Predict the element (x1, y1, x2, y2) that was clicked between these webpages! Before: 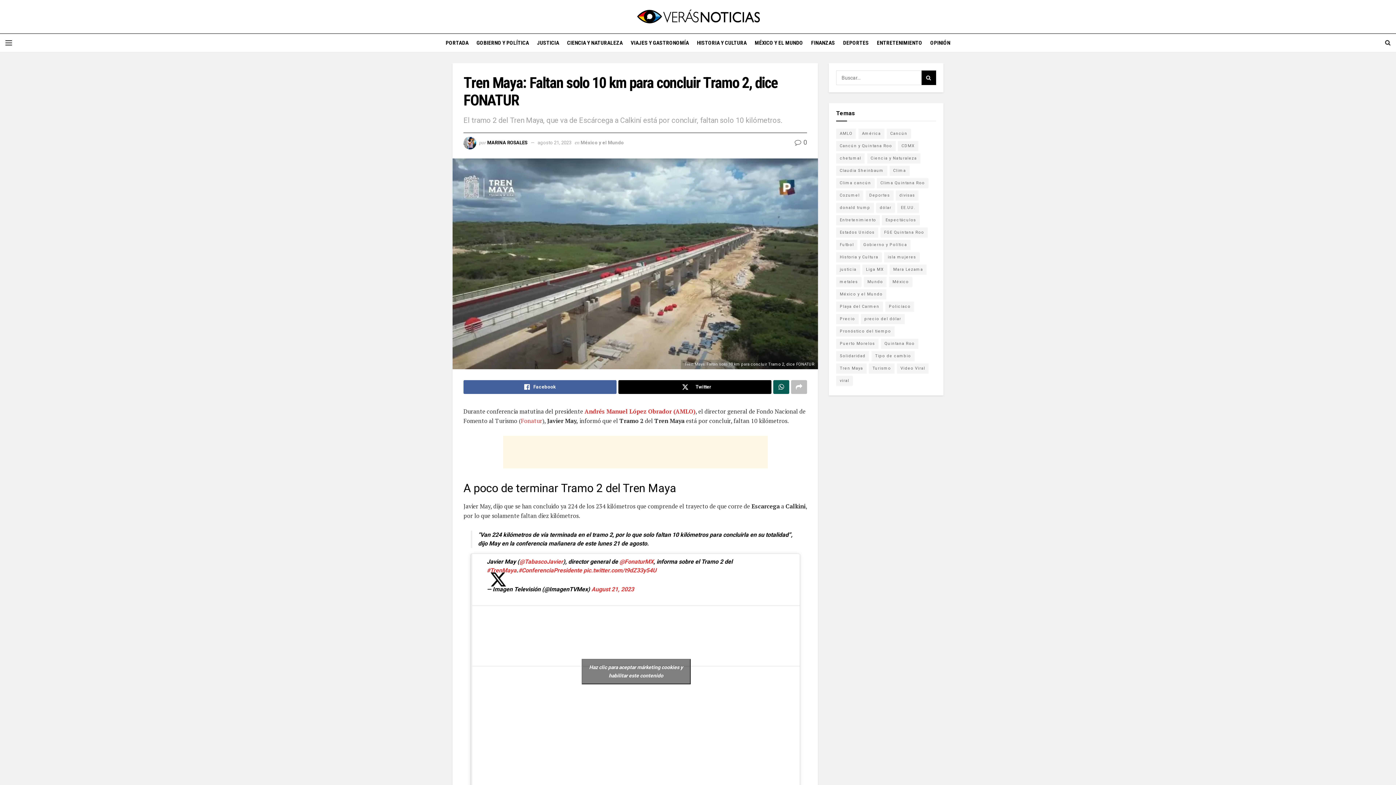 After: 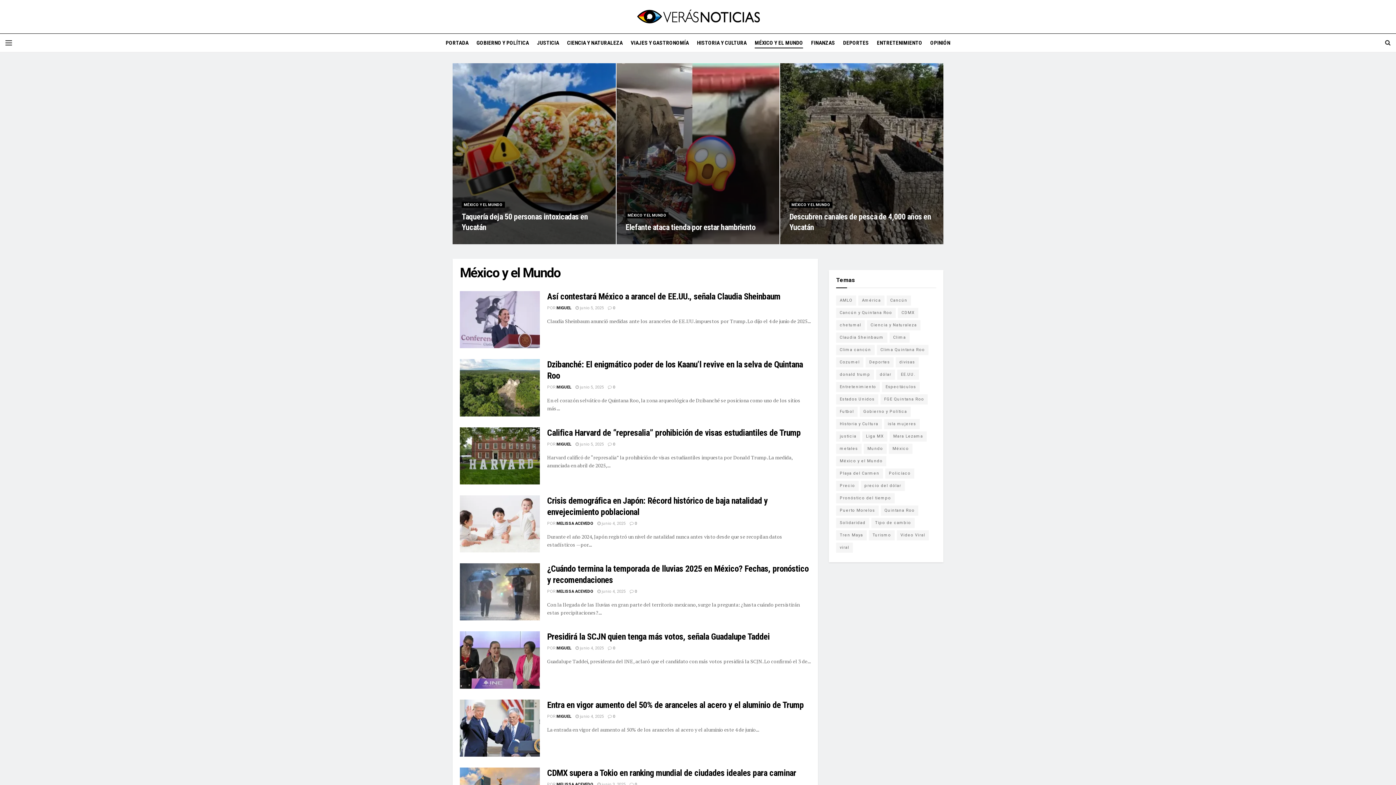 Action: bbox: (754, 37, 803, 48) label: MÉXICO Y EL MUNDO